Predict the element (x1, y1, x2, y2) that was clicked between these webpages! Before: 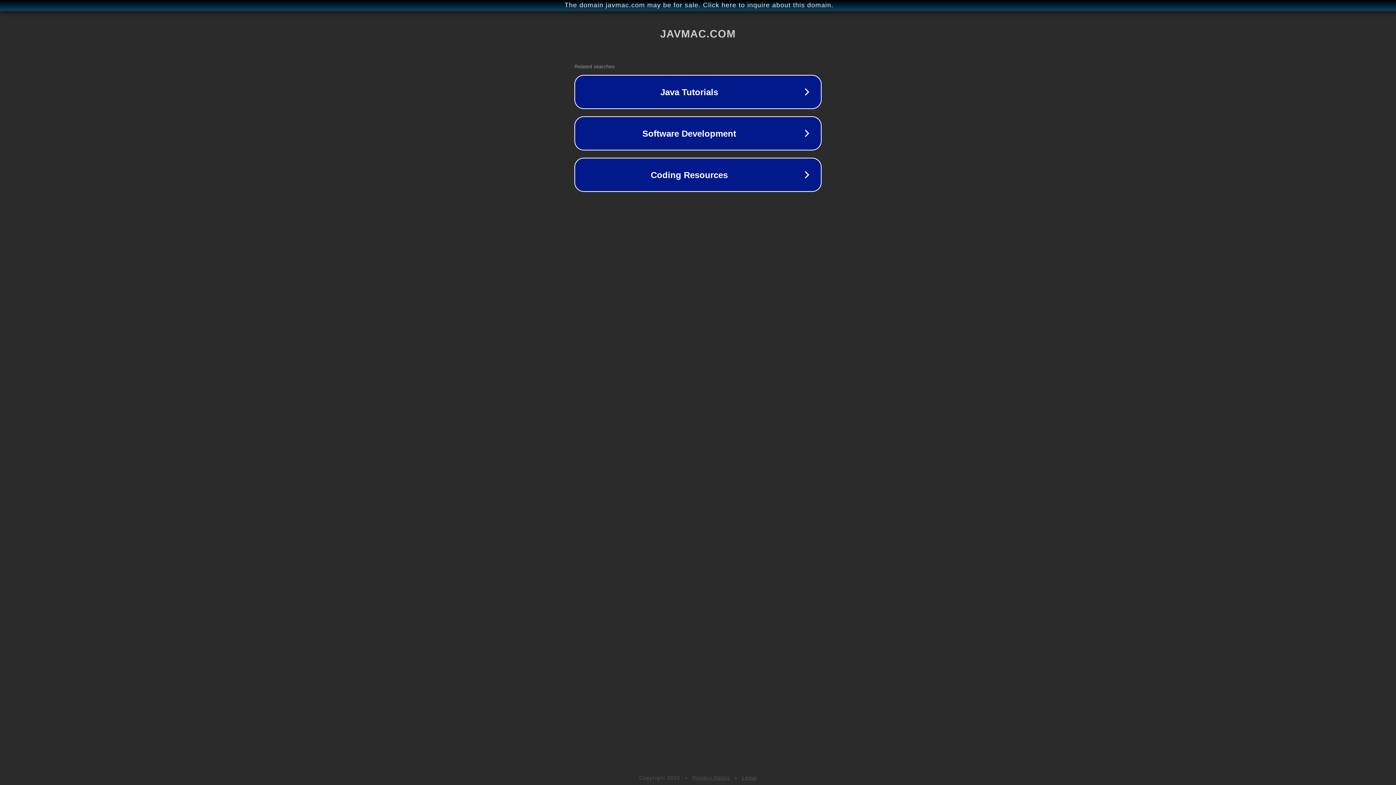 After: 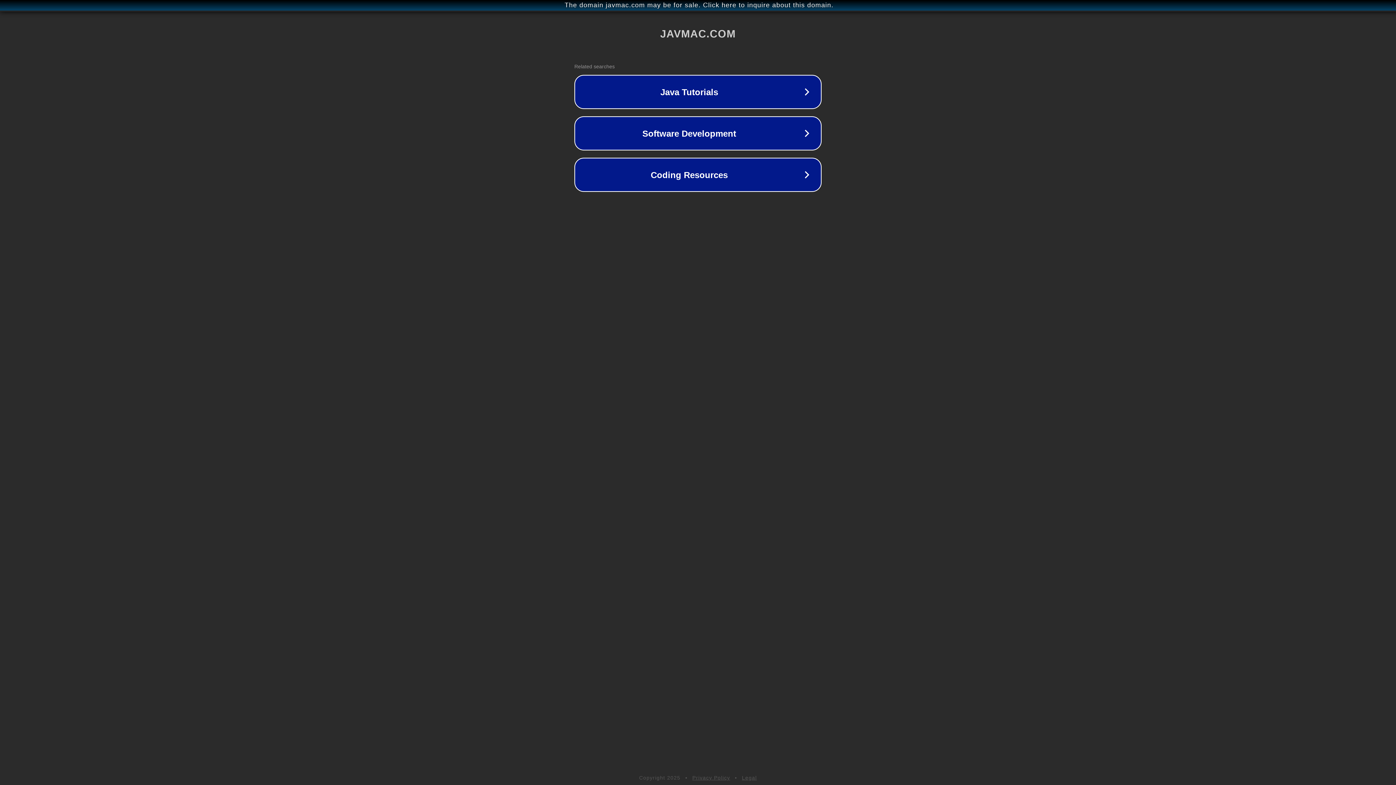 Action: label: Privacy Policy bbox: (692, 775, 730, 781)